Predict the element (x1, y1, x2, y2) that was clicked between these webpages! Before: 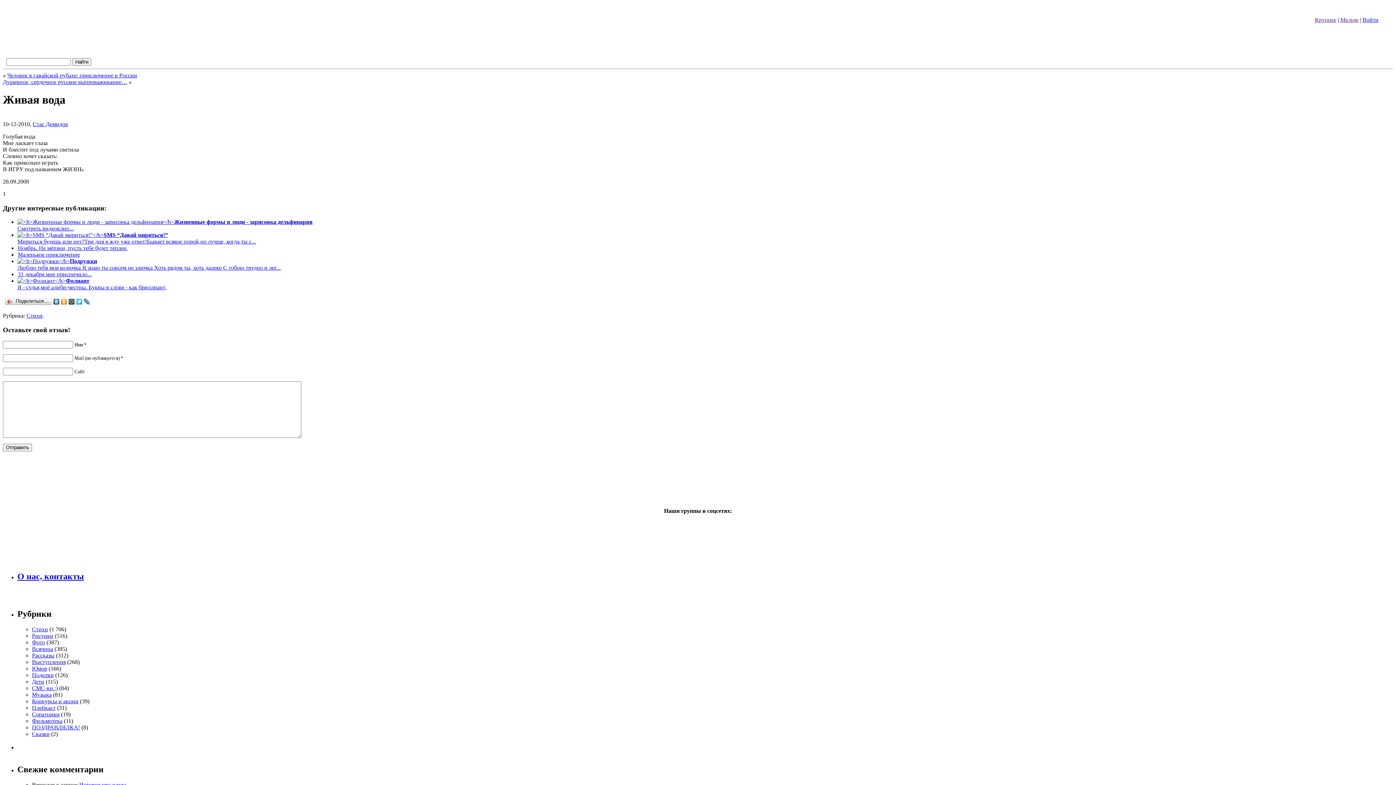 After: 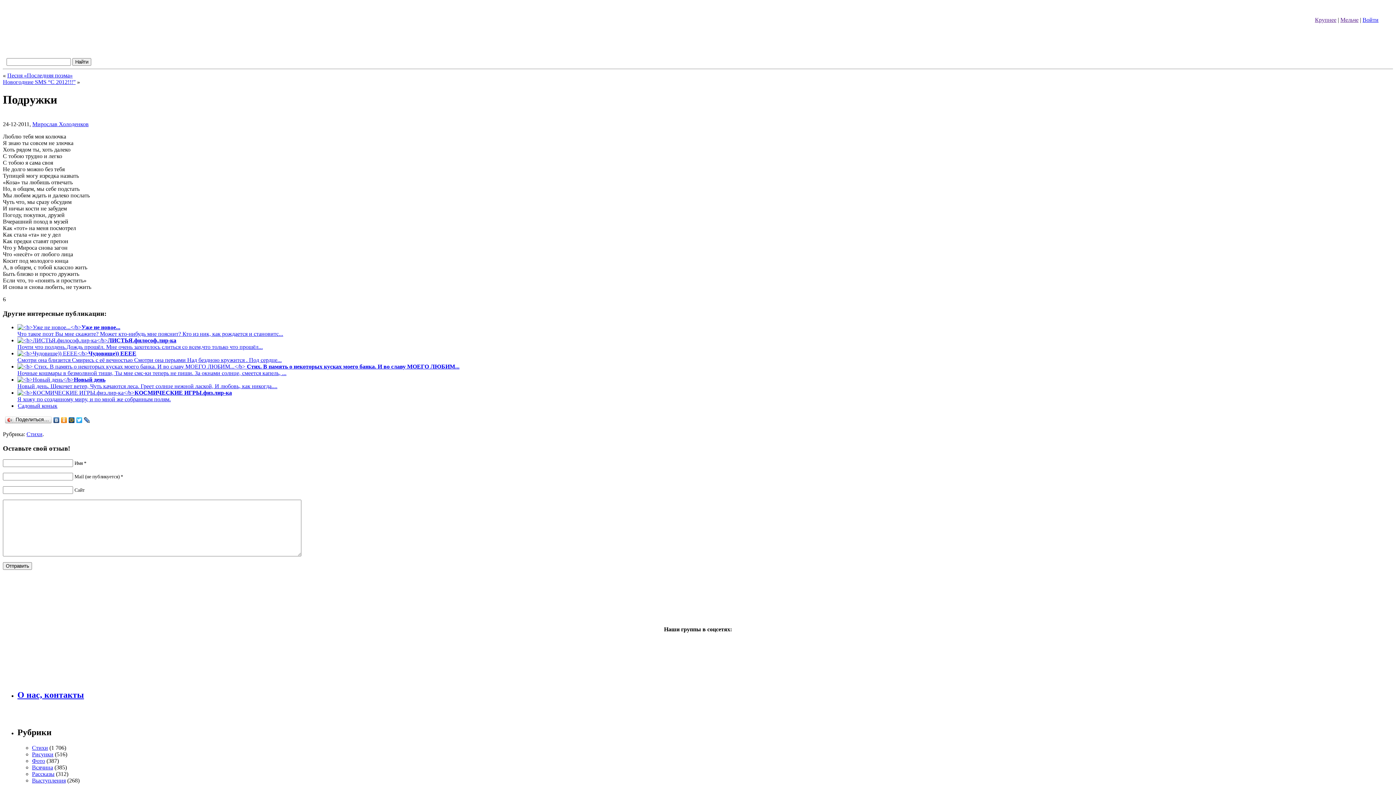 Action: bbox: (17, 258, 280, 271) label: Подружки
Люблю тебя моя колючка Я знаю ты совсем не злючка Хоть рядом ты, хоть далеко С тобою трудно и лег...